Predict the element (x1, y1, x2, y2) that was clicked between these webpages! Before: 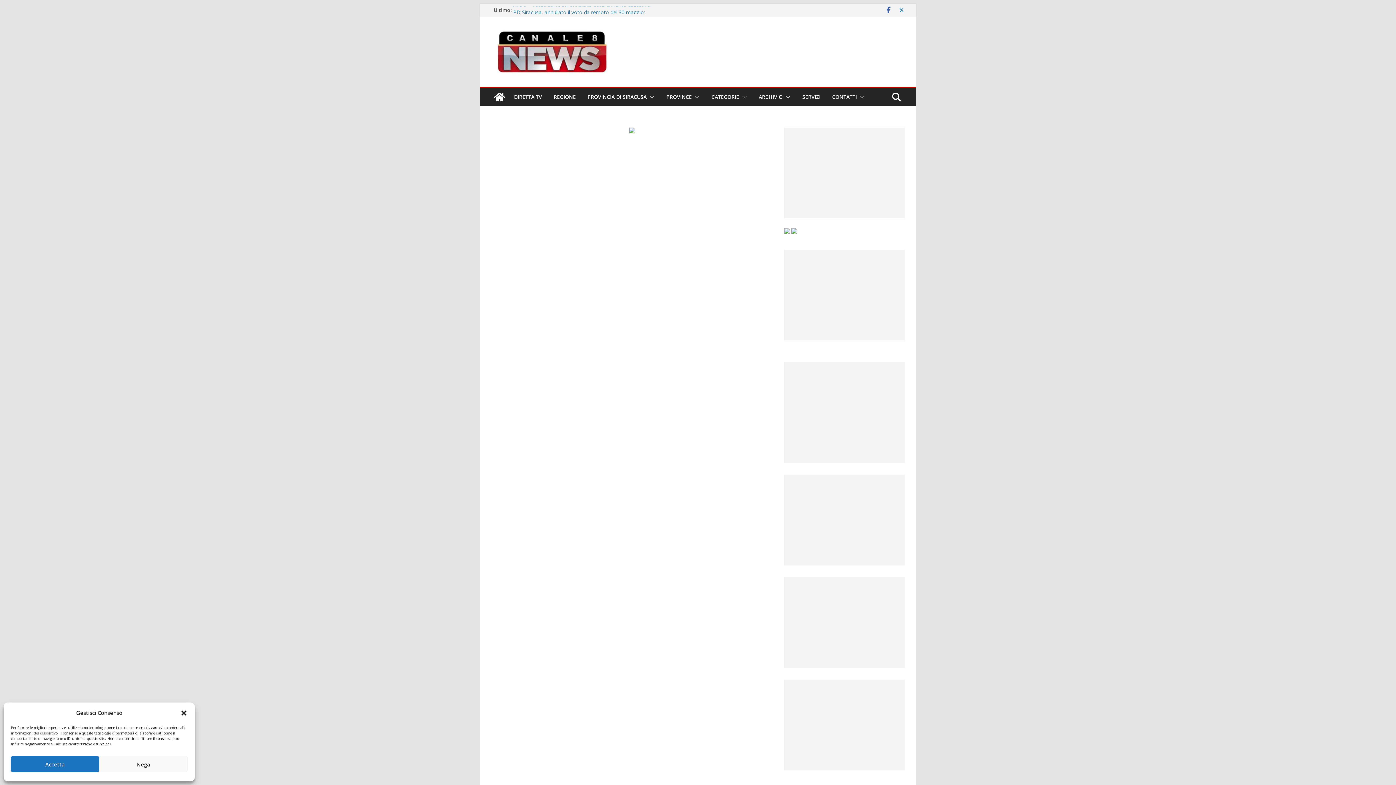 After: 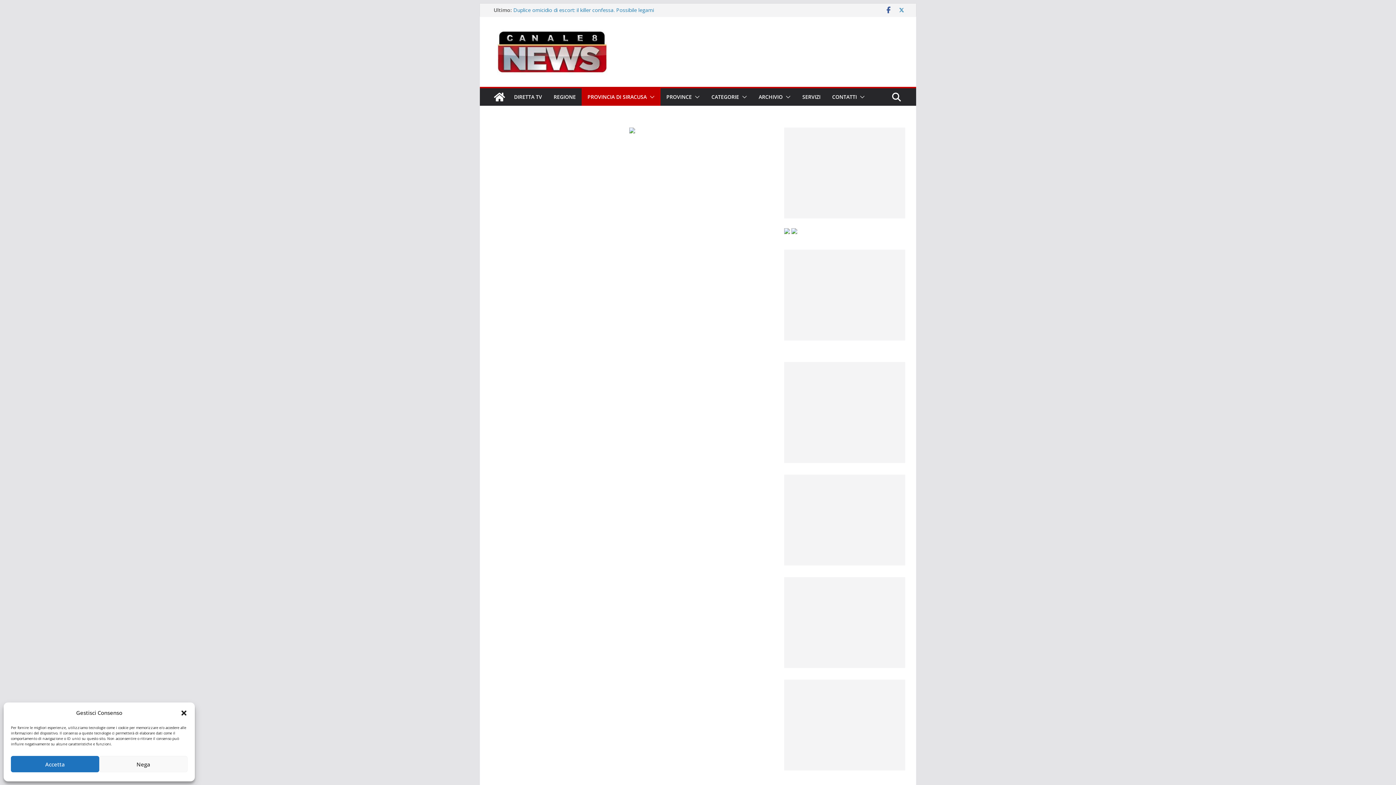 Action: bbox: (646, 92, 654, 102)